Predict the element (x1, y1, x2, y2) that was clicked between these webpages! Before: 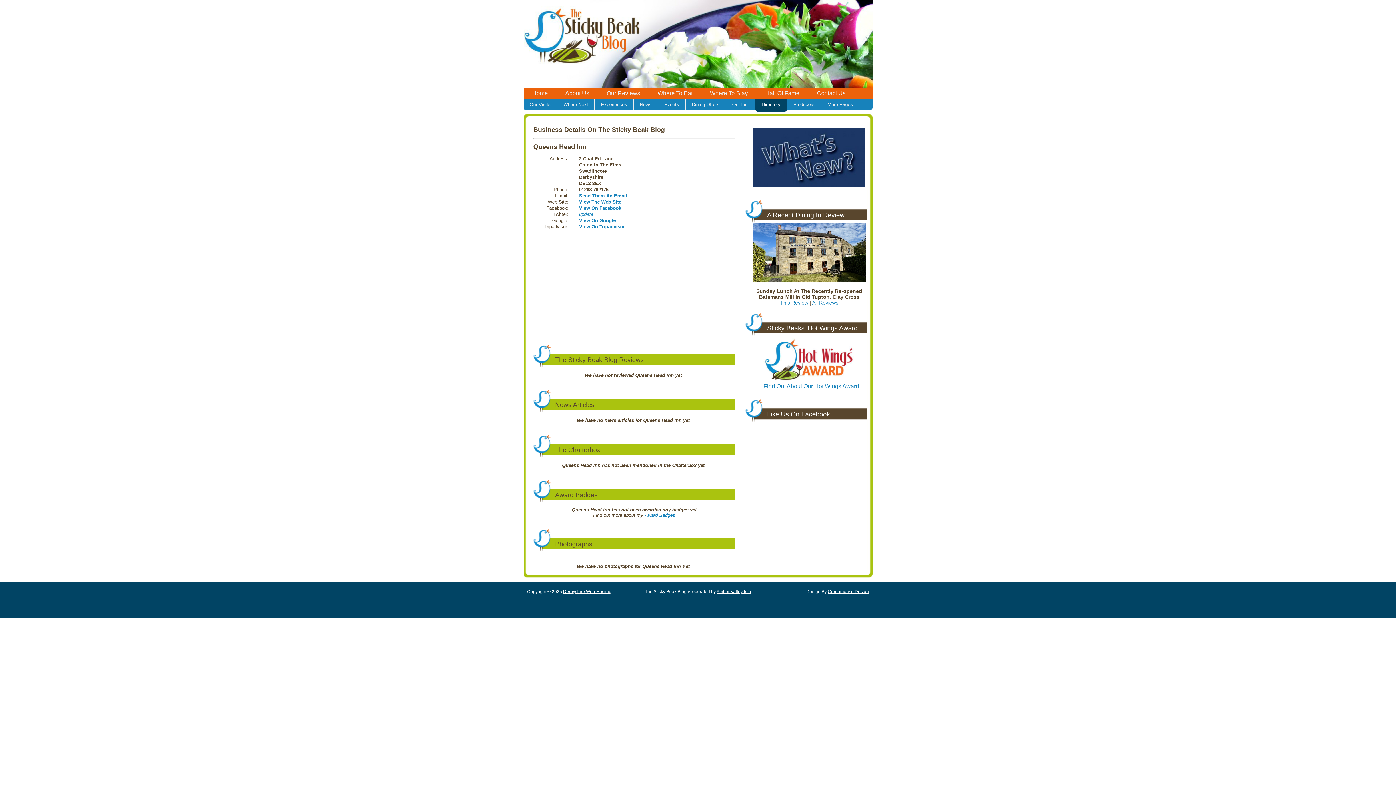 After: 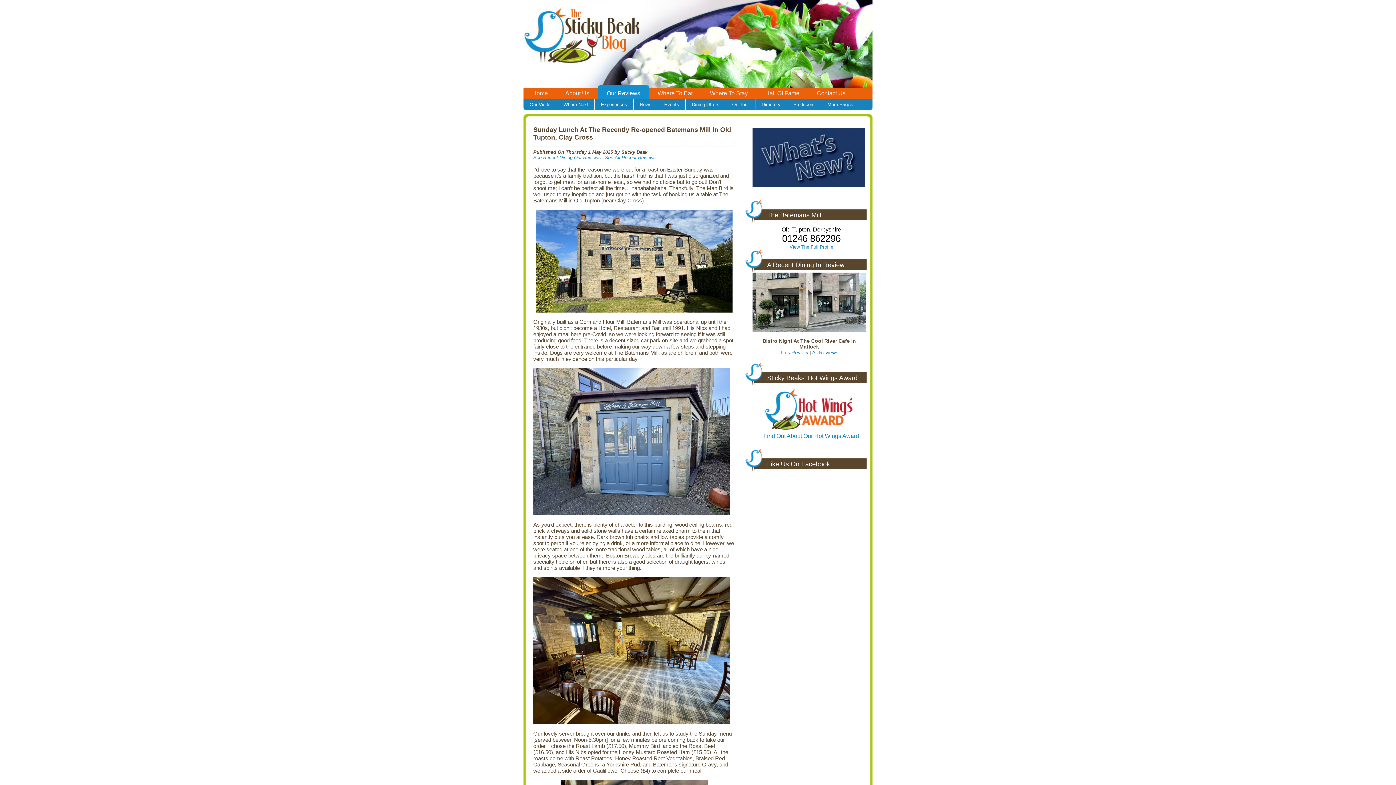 Action: bbox: (752, 277, 866, 283)